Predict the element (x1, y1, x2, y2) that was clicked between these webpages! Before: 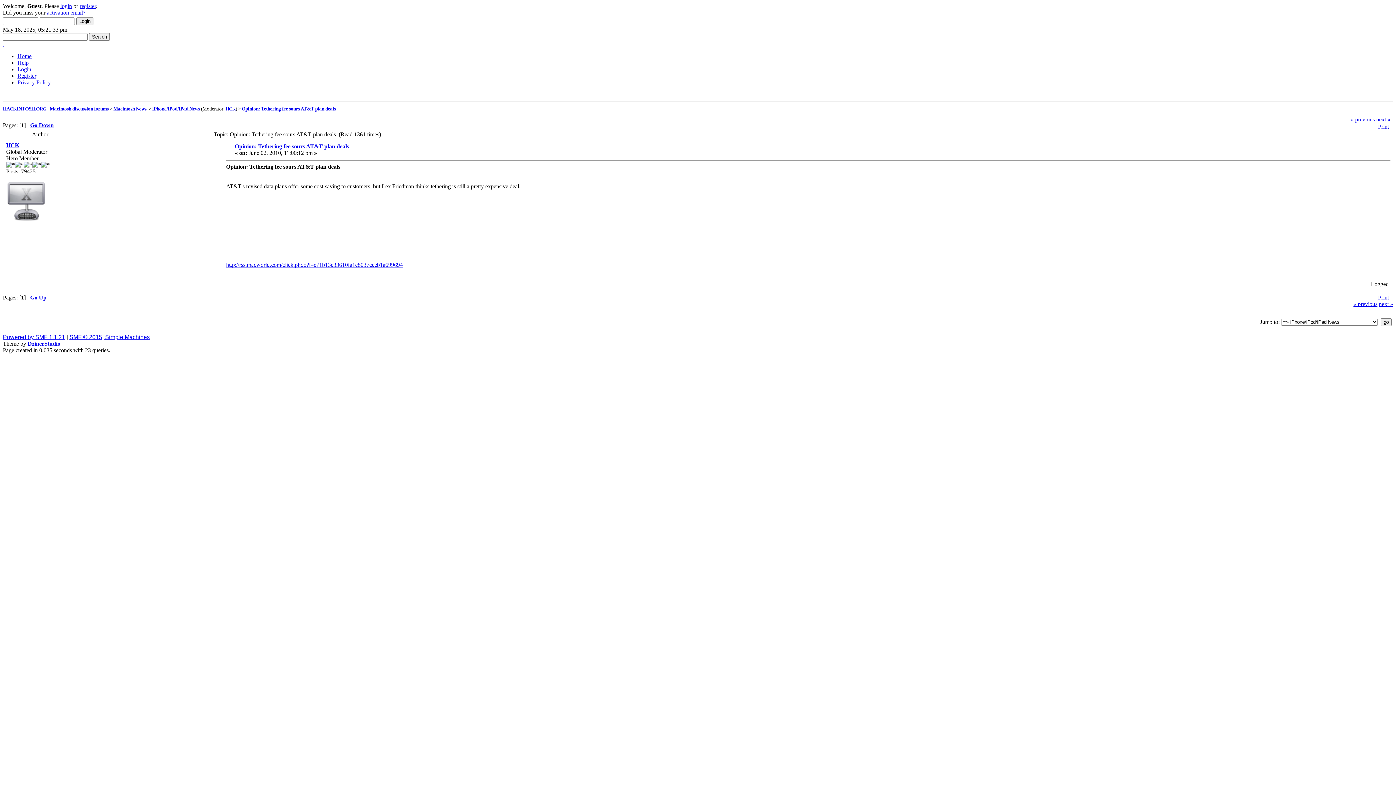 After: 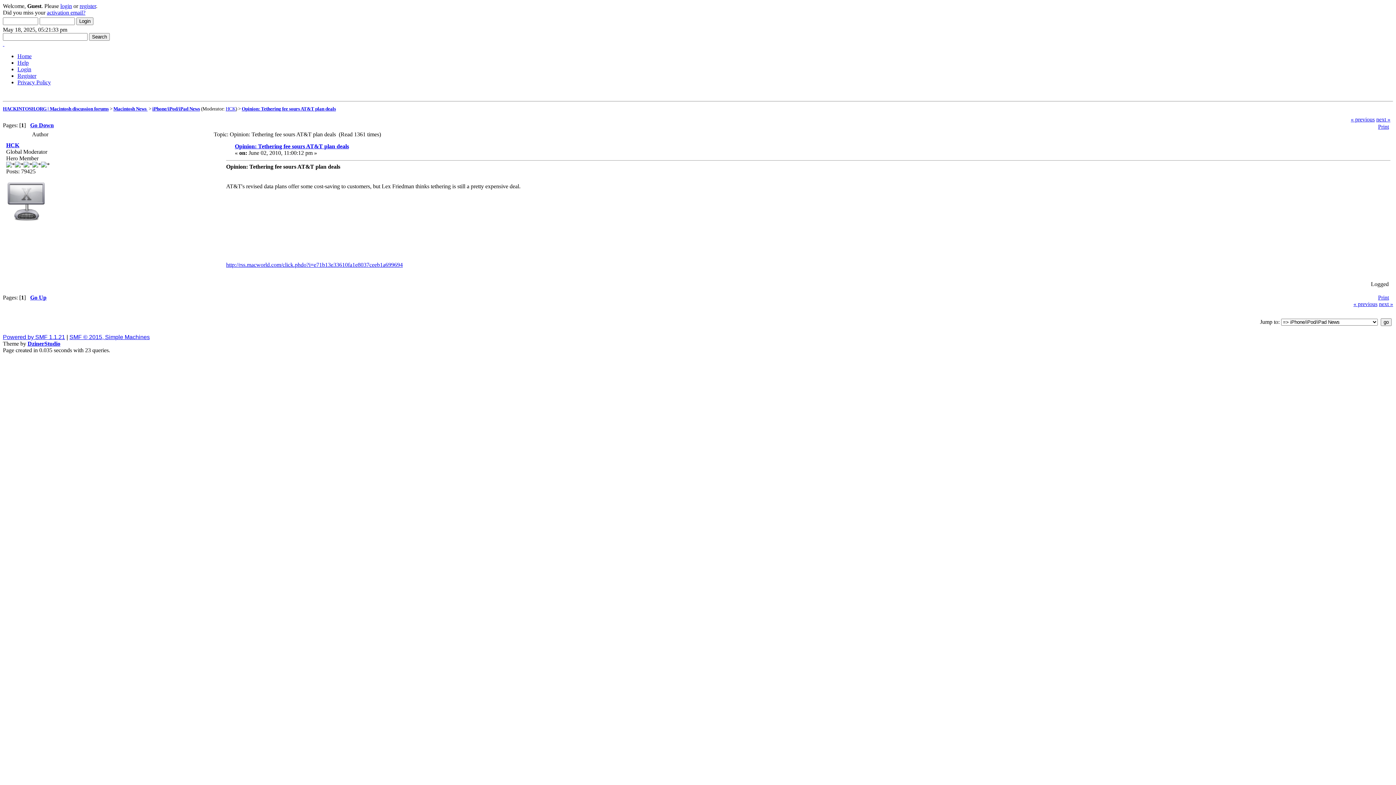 Action: bbox: (30, 294, 46, 300) label: Go Up